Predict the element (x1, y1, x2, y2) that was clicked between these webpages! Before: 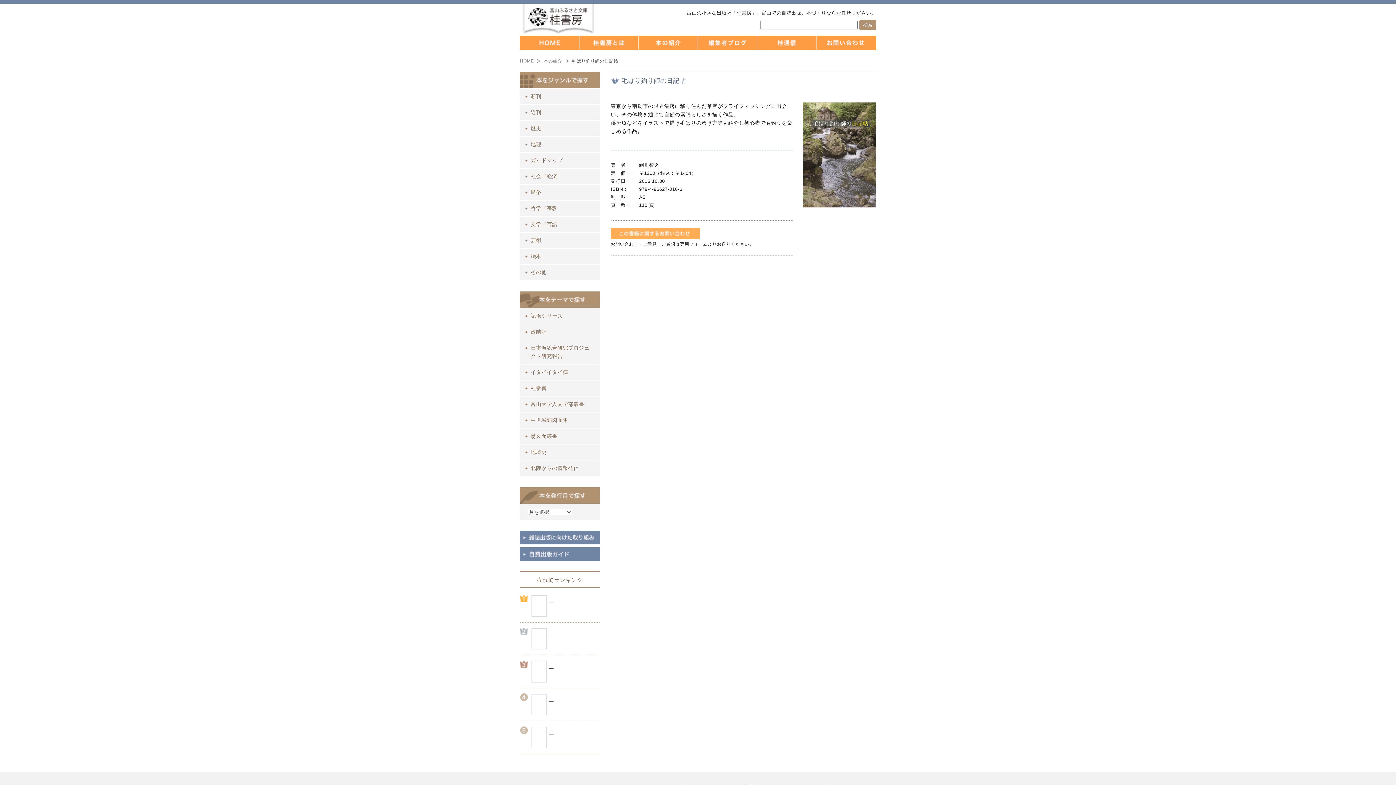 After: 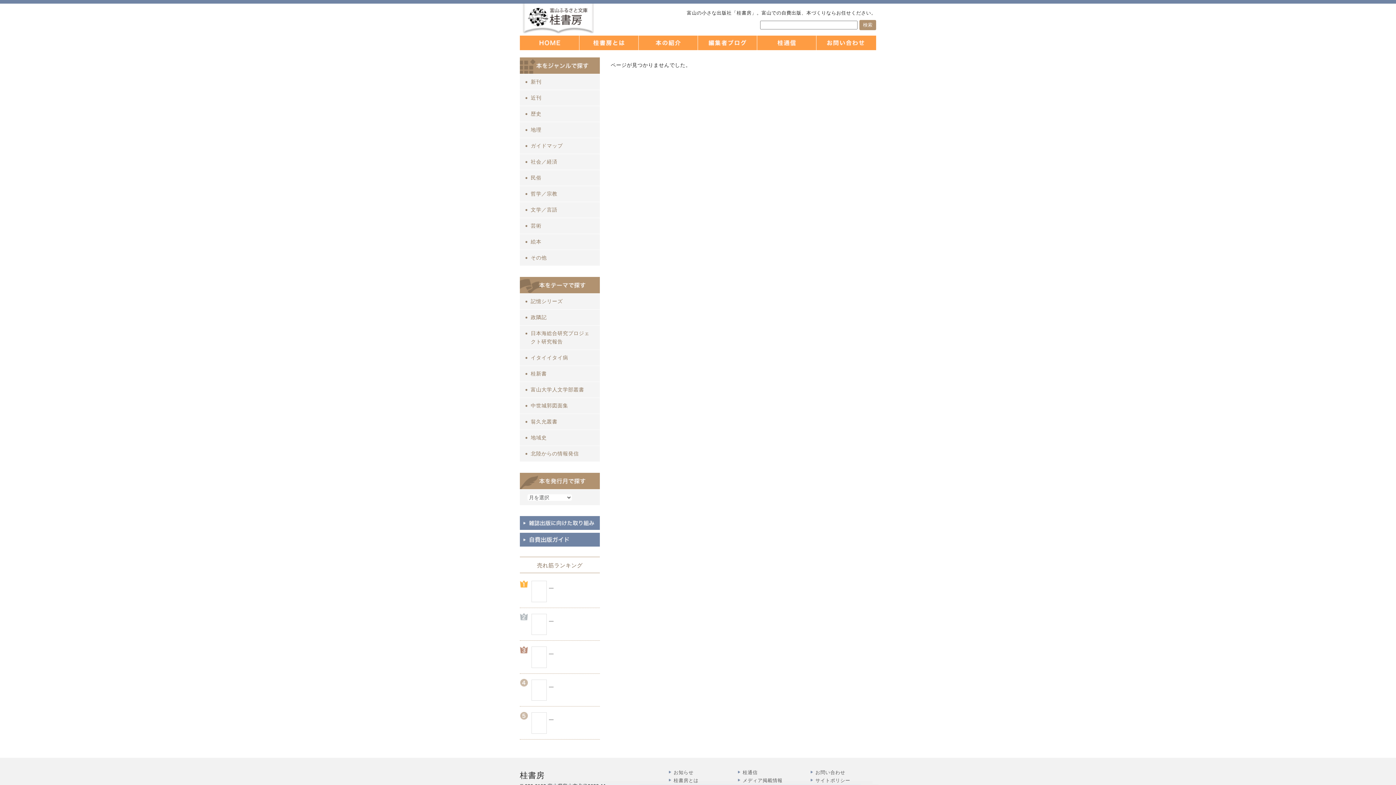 Action: label: 　 bbox: (549, 598, 553, 603)